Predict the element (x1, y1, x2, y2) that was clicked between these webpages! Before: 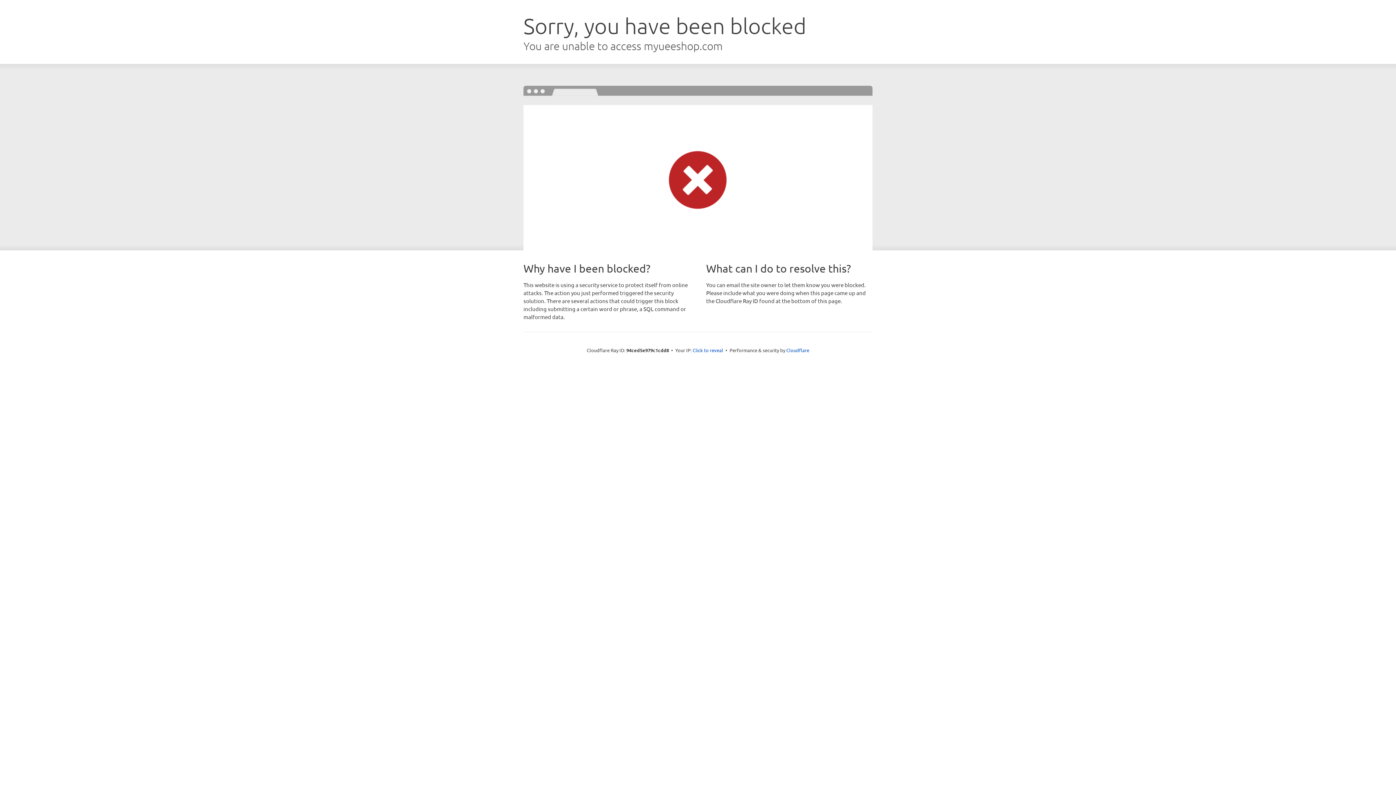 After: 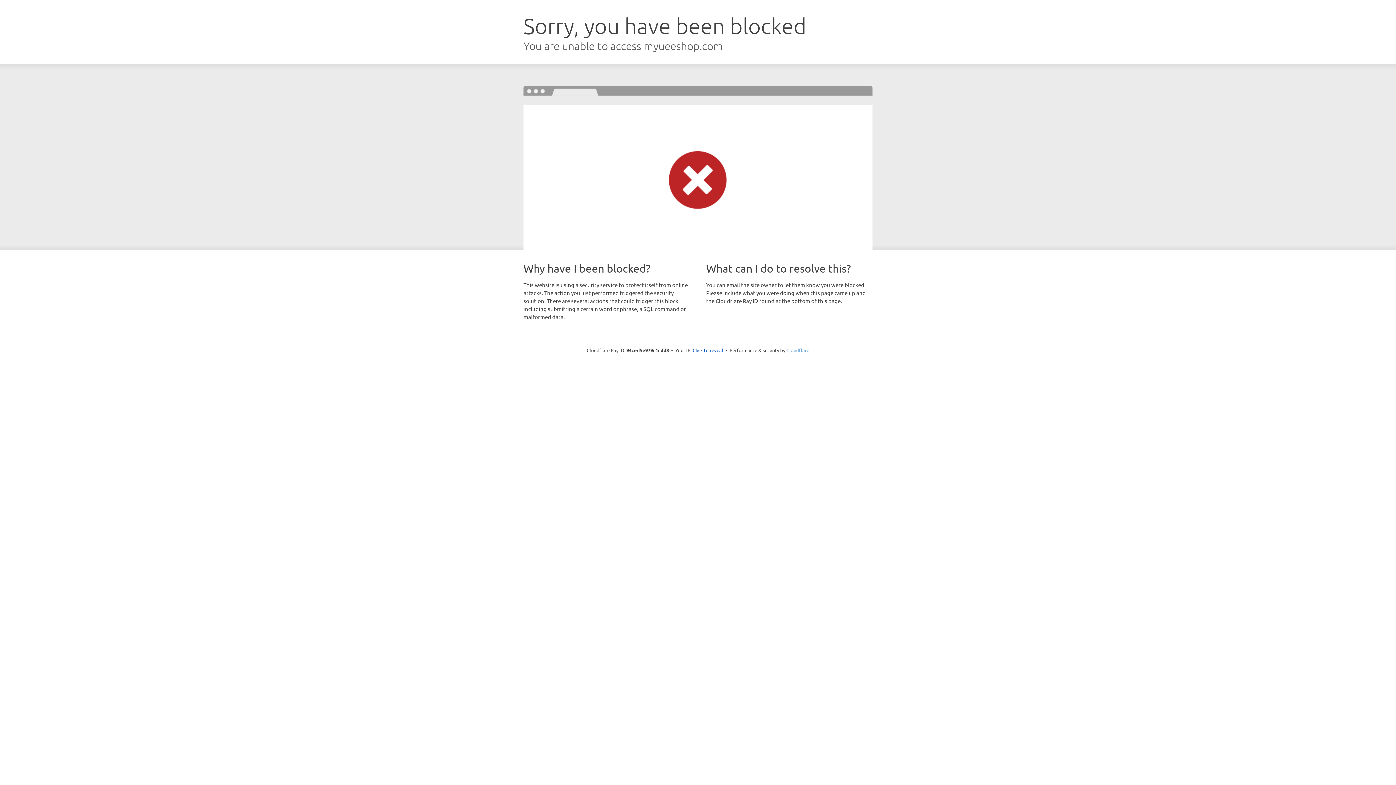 Action: label: Cloudflare bbox: (786, 347, 809, 353)